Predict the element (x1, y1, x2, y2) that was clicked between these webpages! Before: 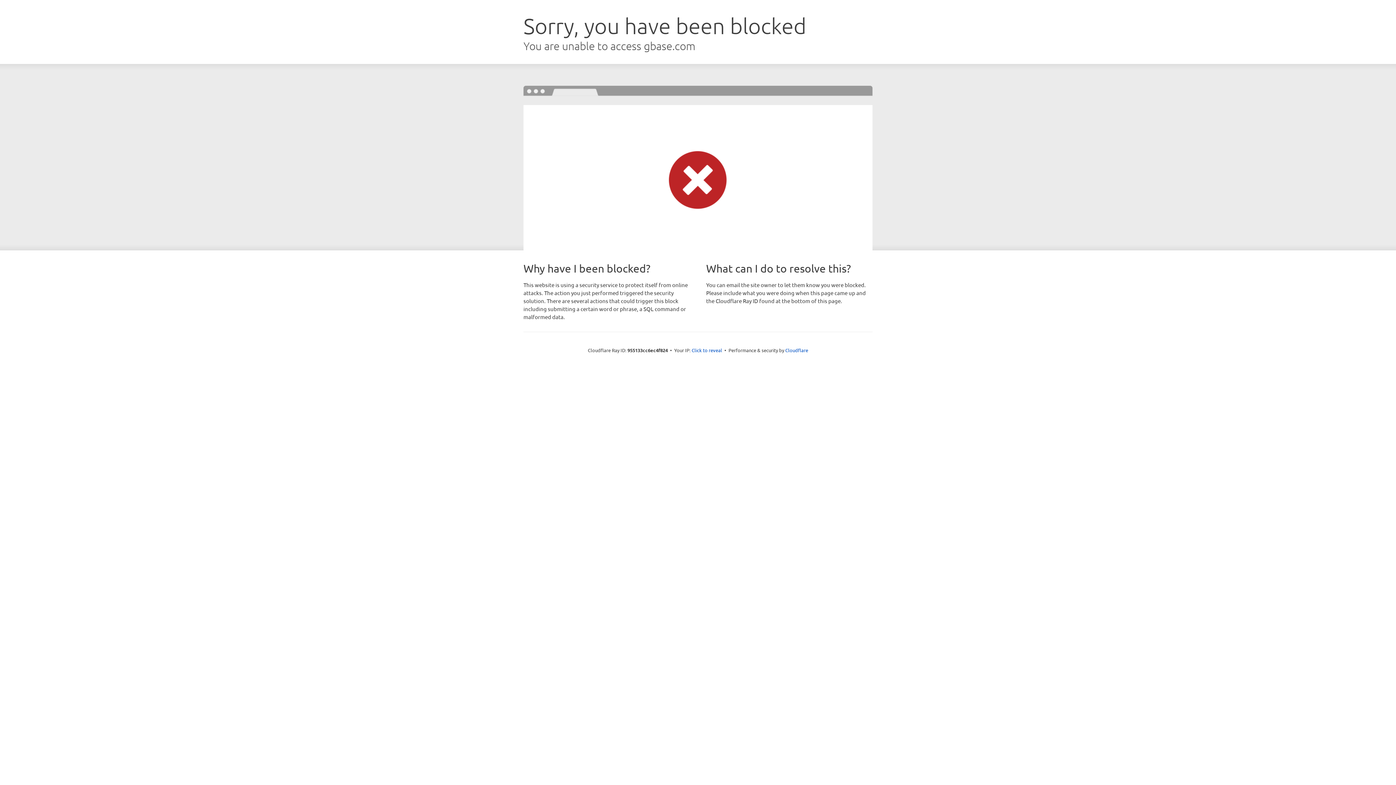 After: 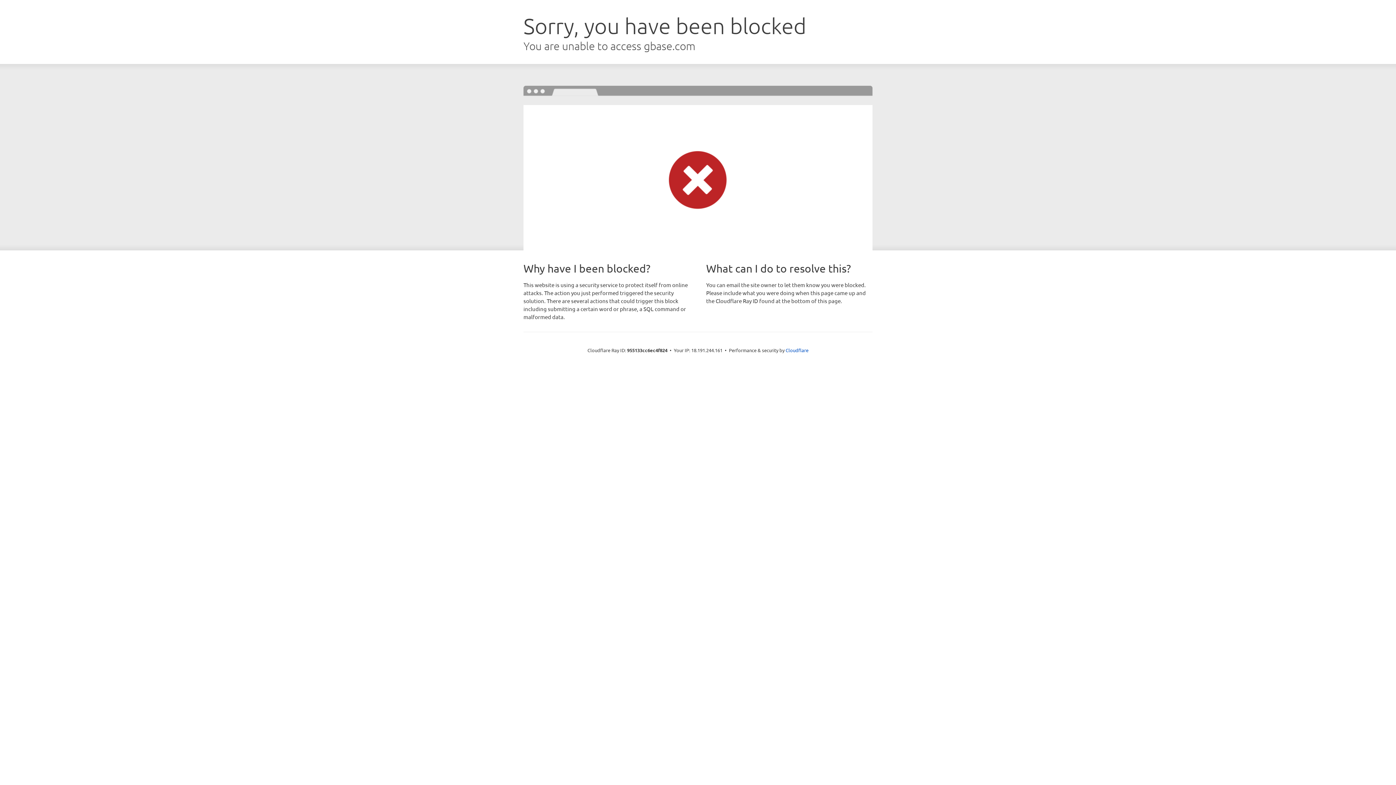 Action: bbox: (691, 346, 722, 353) label: Click to reveal